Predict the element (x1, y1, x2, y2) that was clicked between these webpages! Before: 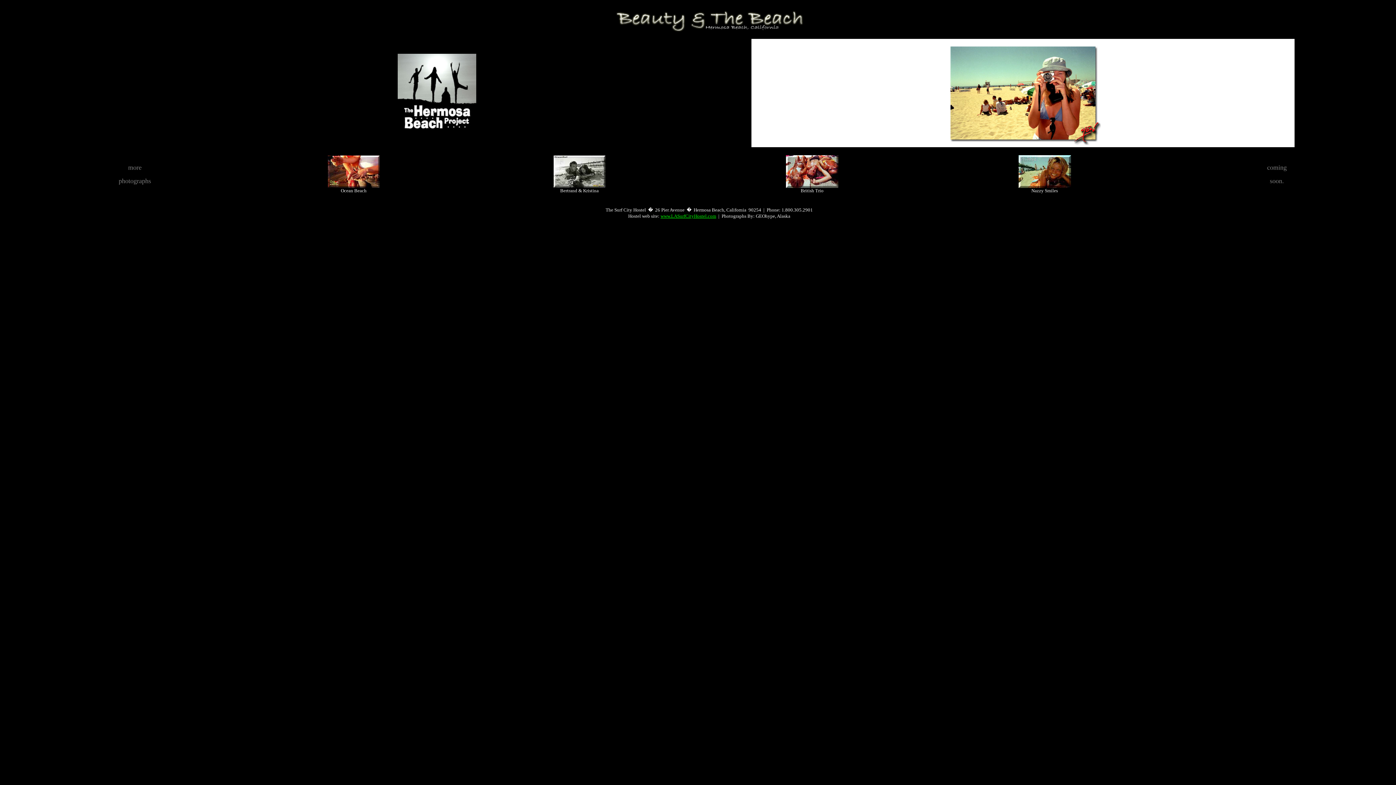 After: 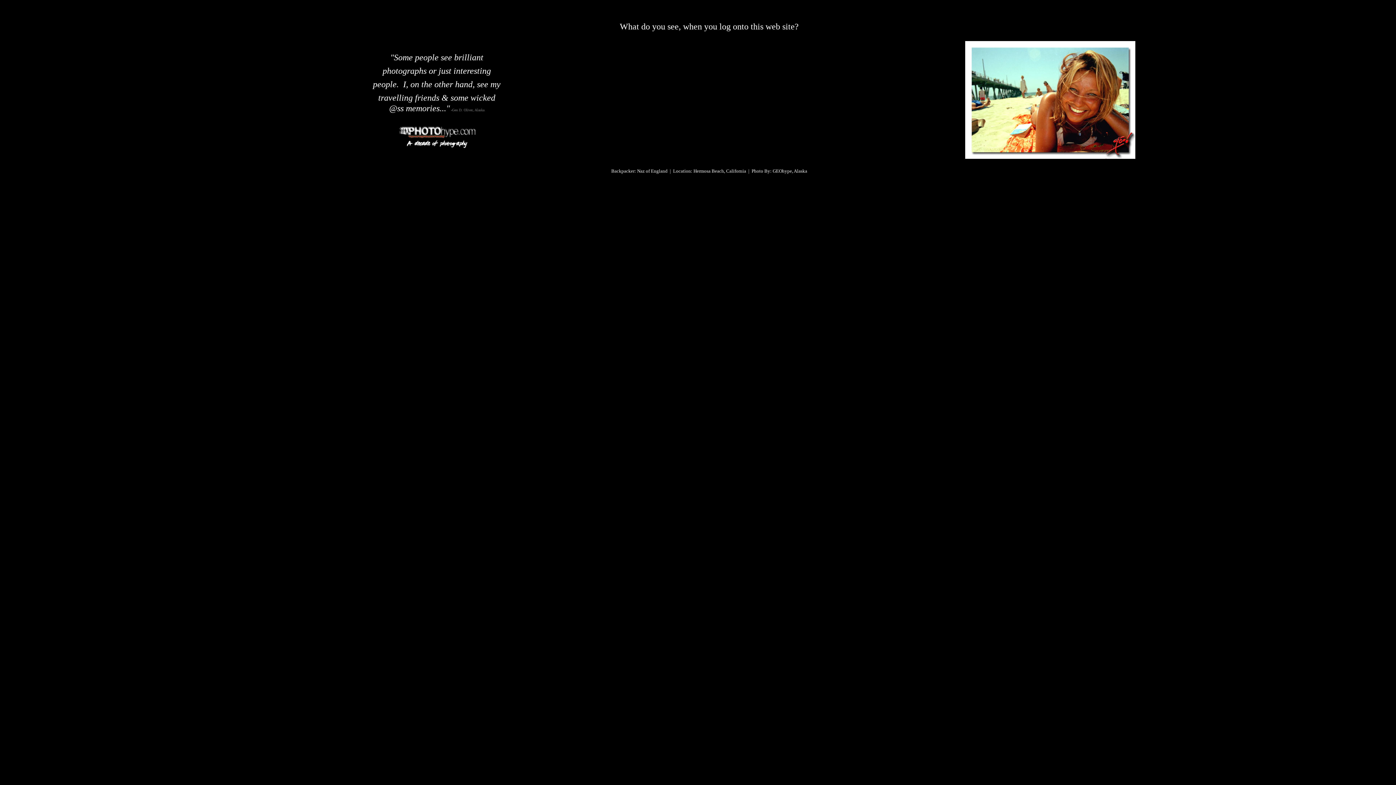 Action: bbox: (1018, 183, 1071, 189)